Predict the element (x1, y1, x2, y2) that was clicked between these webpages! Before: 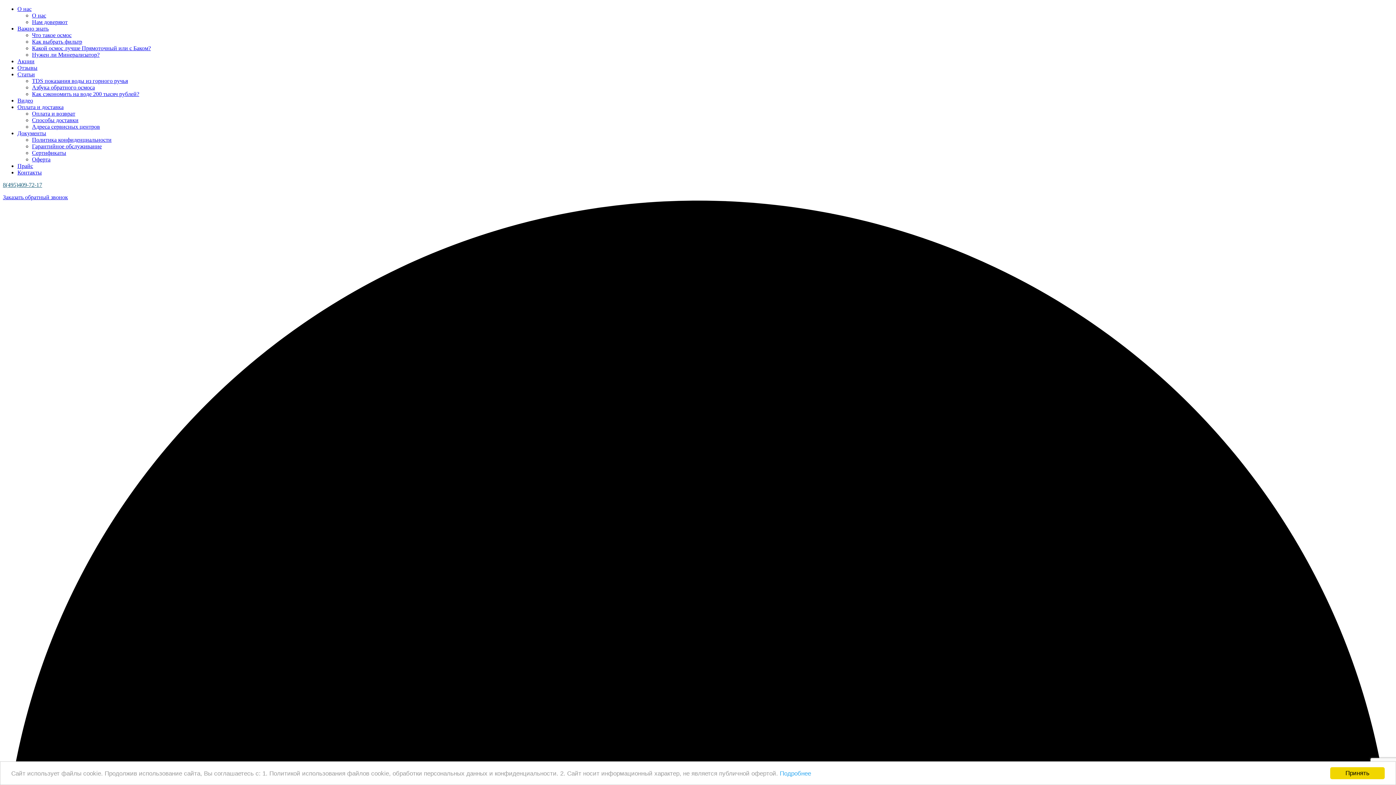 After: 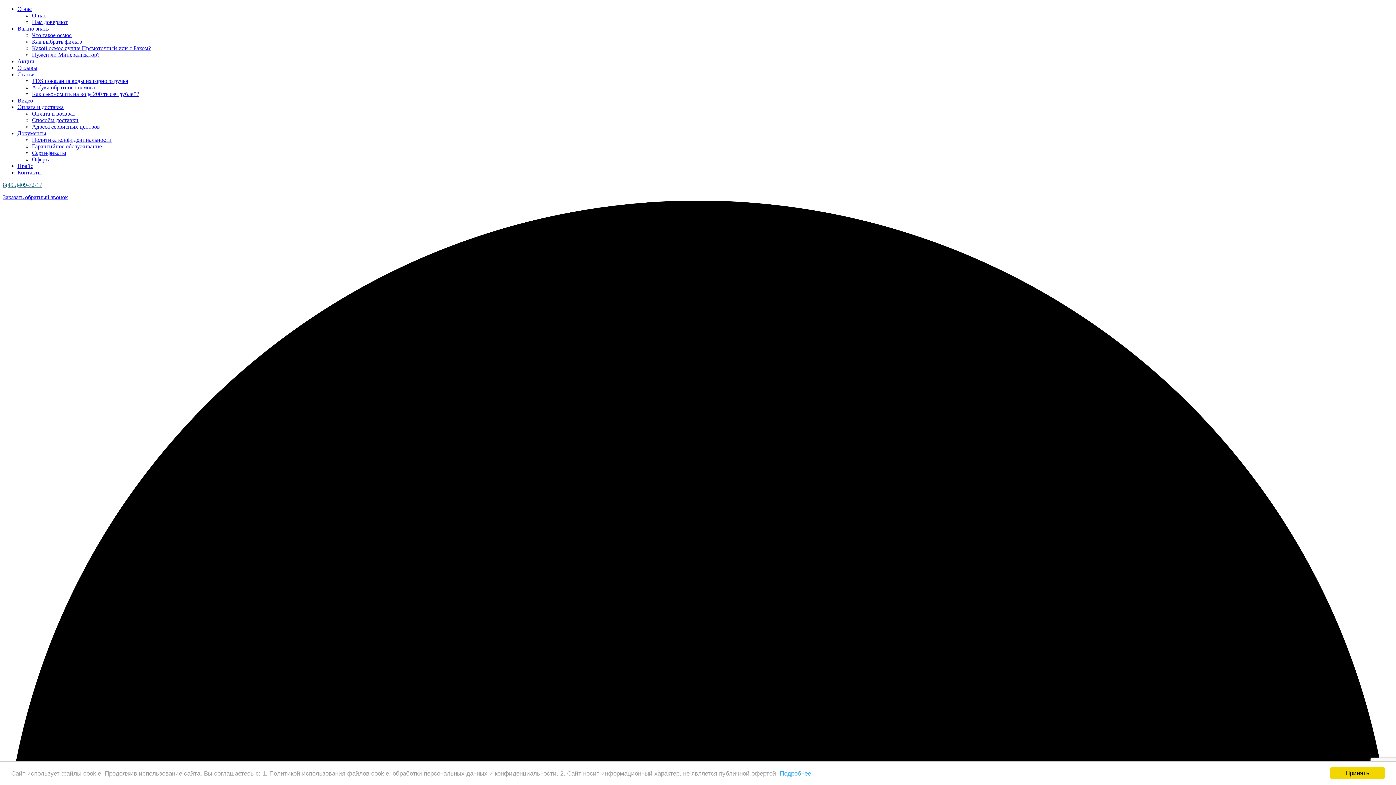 Action: label: Документы bbox: (17, 130, 46, 136)